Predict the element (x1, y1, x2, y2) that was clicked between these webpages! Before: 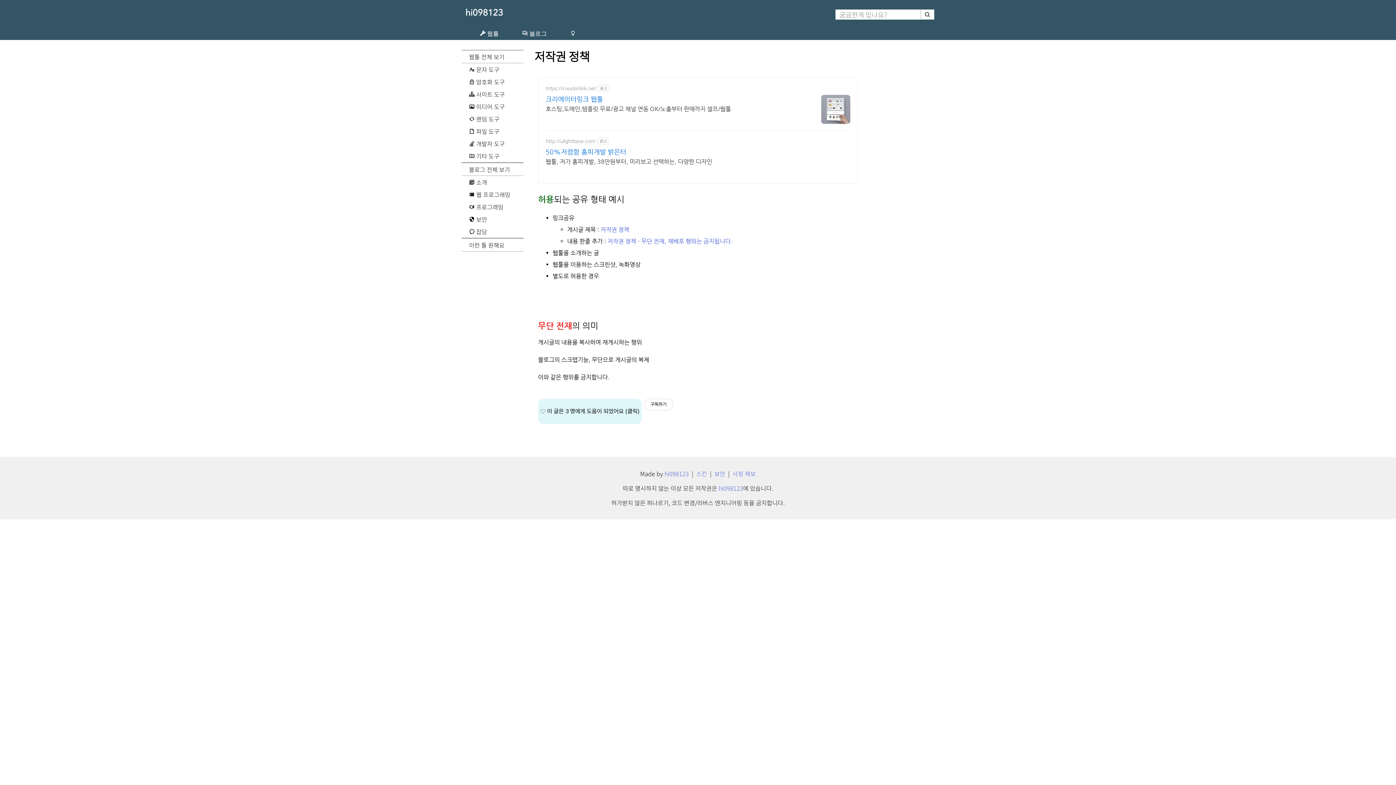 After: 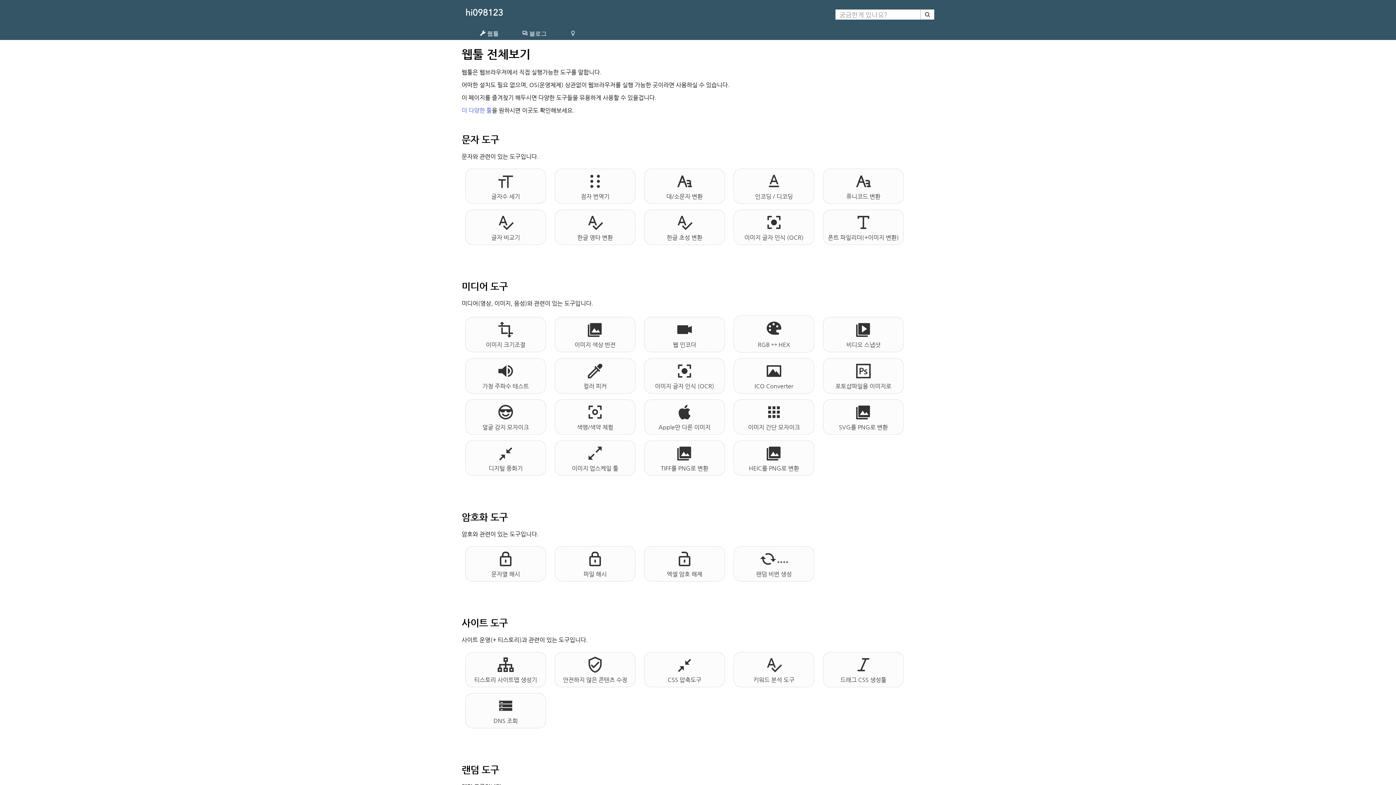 Action: bbox: (465, 7, 503, 17) label: hi098123